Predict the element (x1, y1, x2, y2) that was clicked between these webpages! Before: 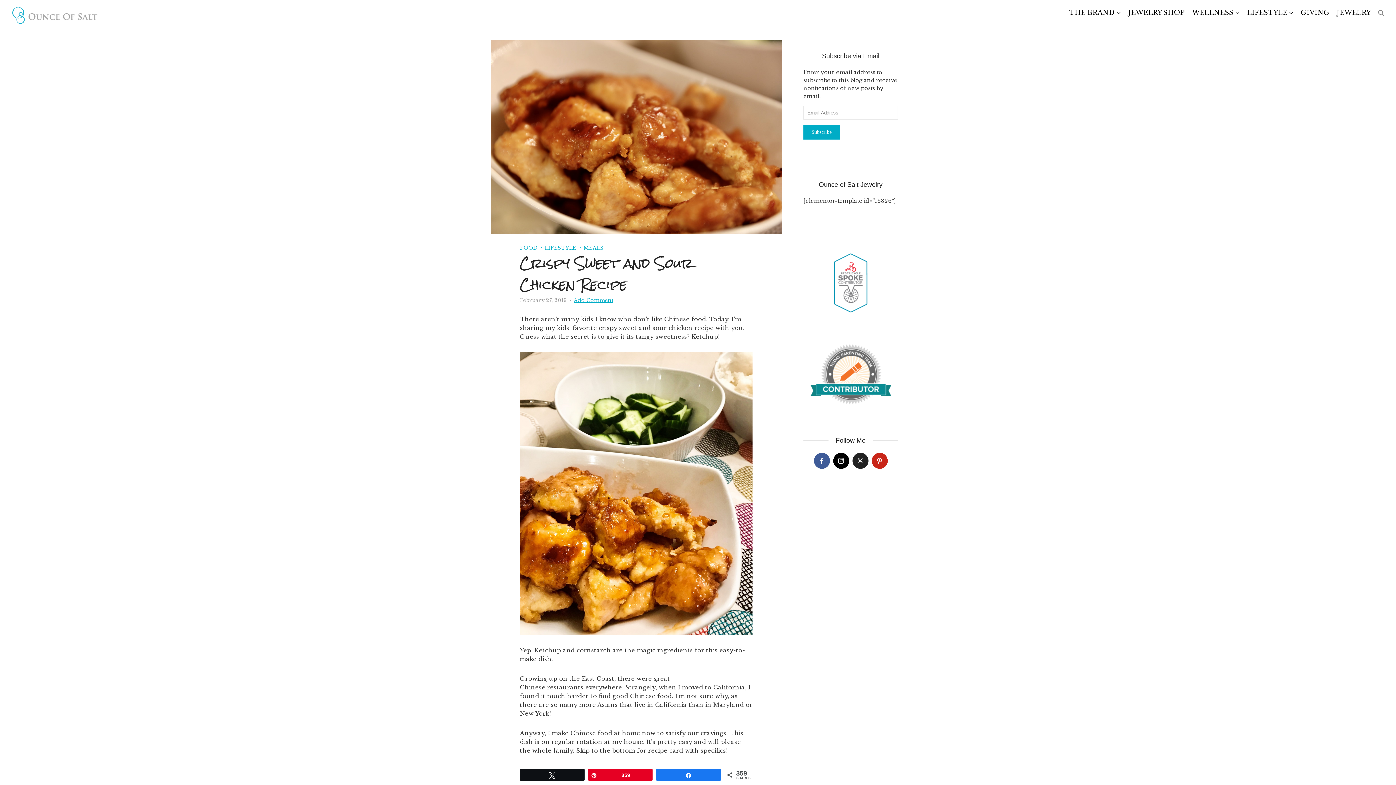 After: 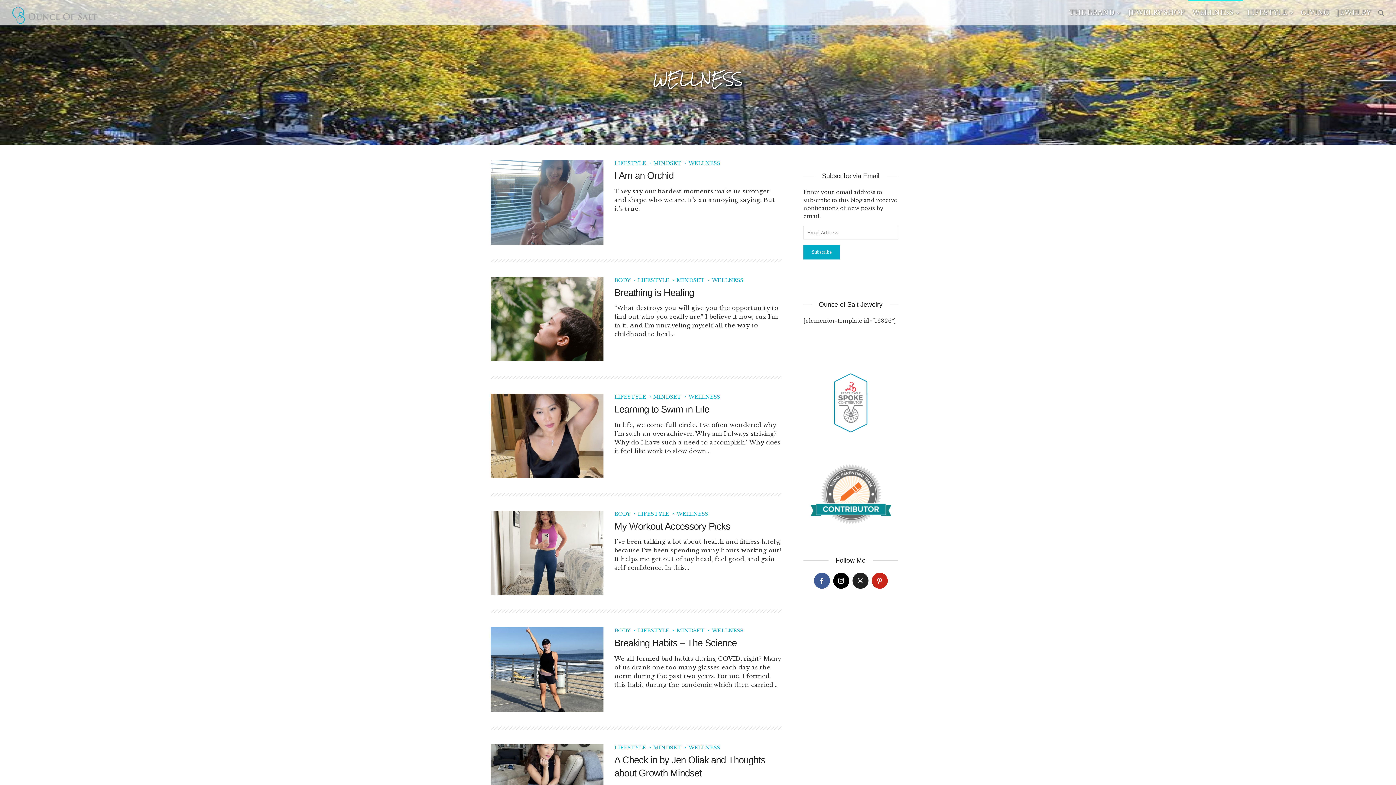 Action: bbox: (1192, 0, 1240, 25) label: WELLNESS